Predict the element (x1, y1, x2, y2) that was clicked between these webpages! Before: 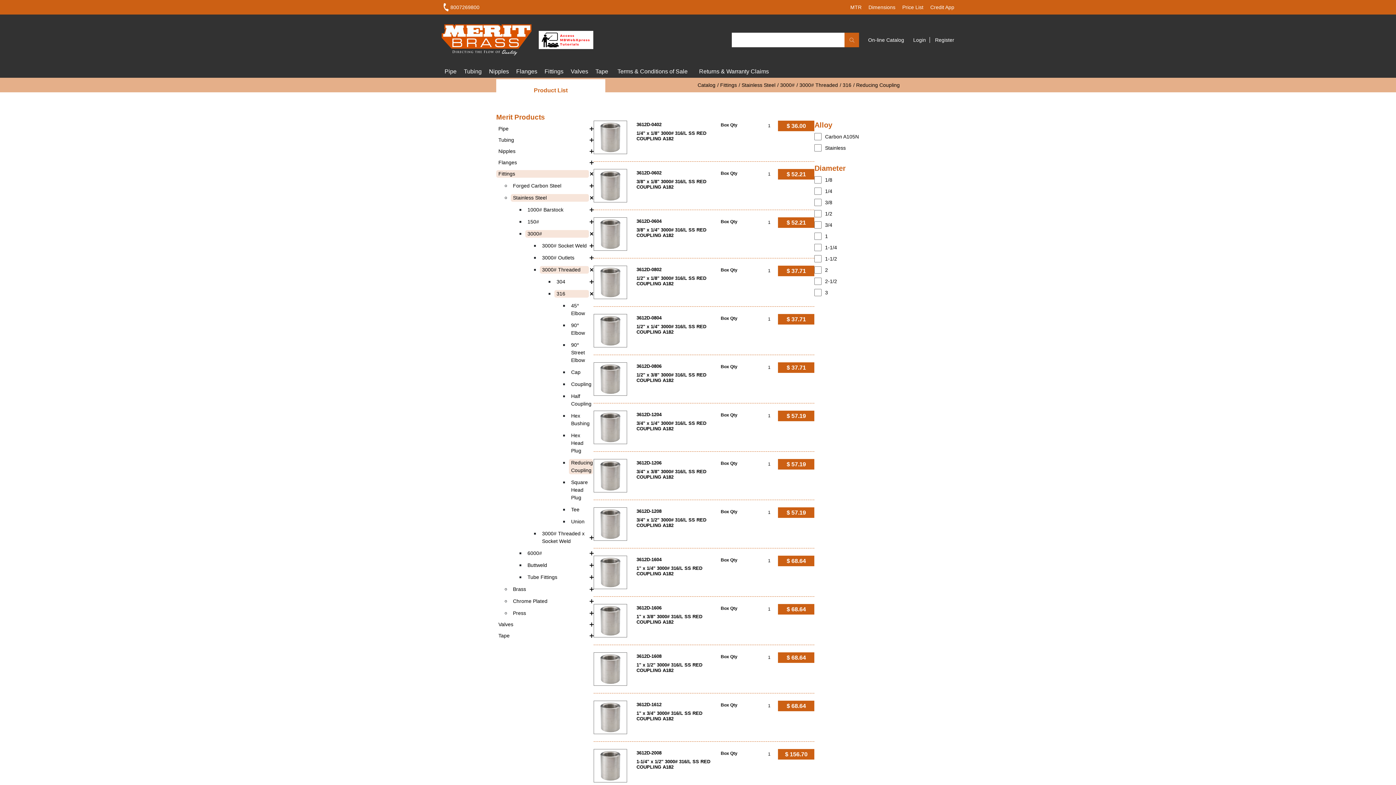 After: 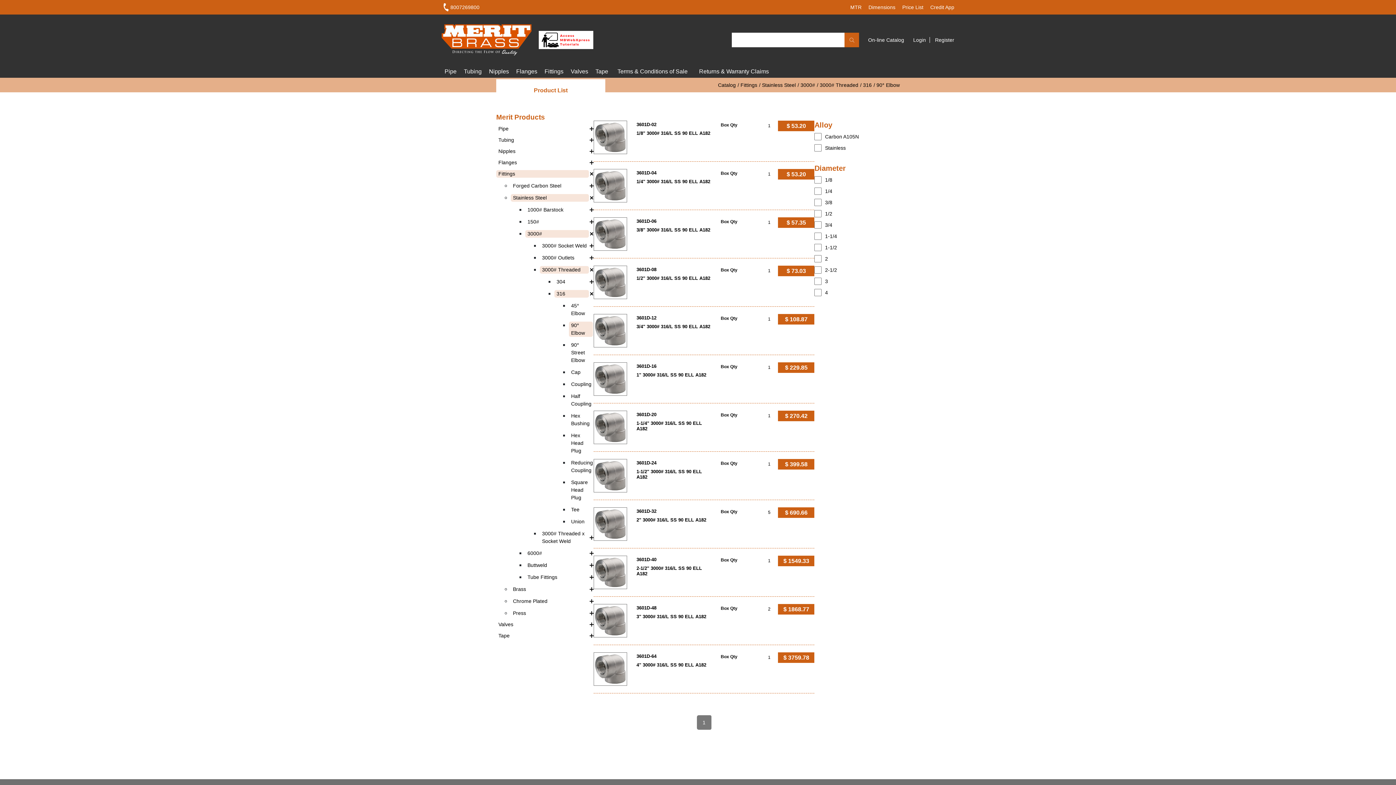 Action: bbox: (569, 321, 593, 337) label: 90° Elbow